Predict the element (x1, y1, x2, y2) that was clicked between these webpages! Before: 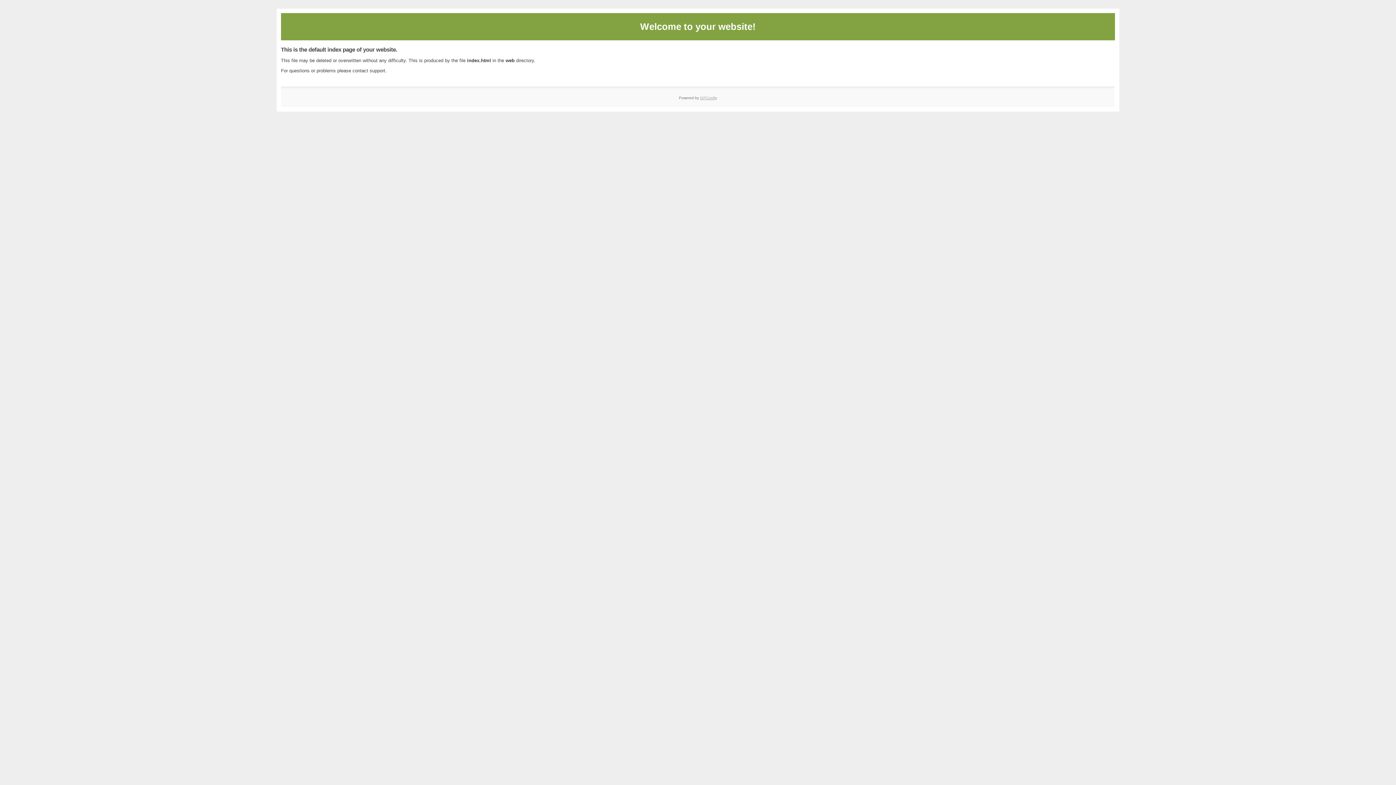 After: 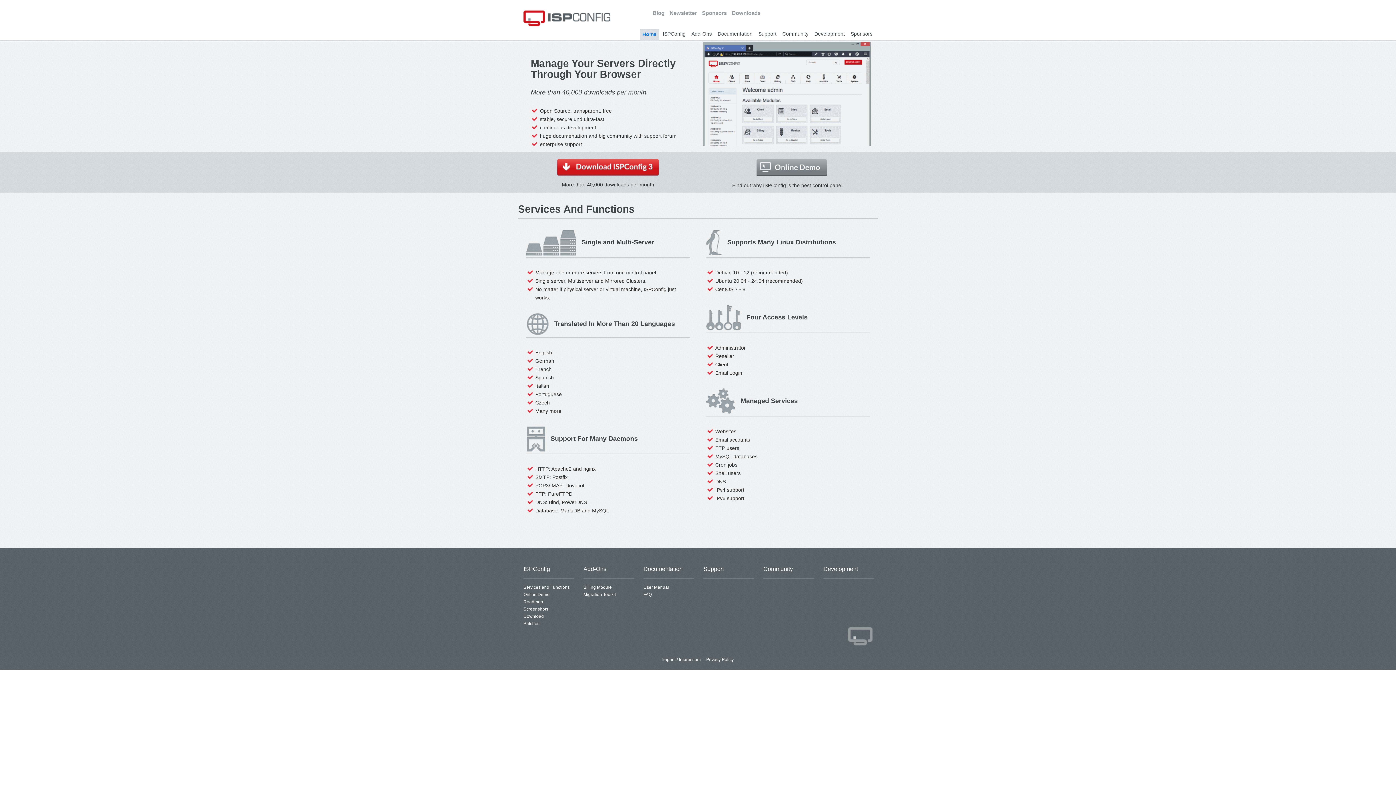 Action: bbox: (700, 95, 717, 99) label: ISPConfig